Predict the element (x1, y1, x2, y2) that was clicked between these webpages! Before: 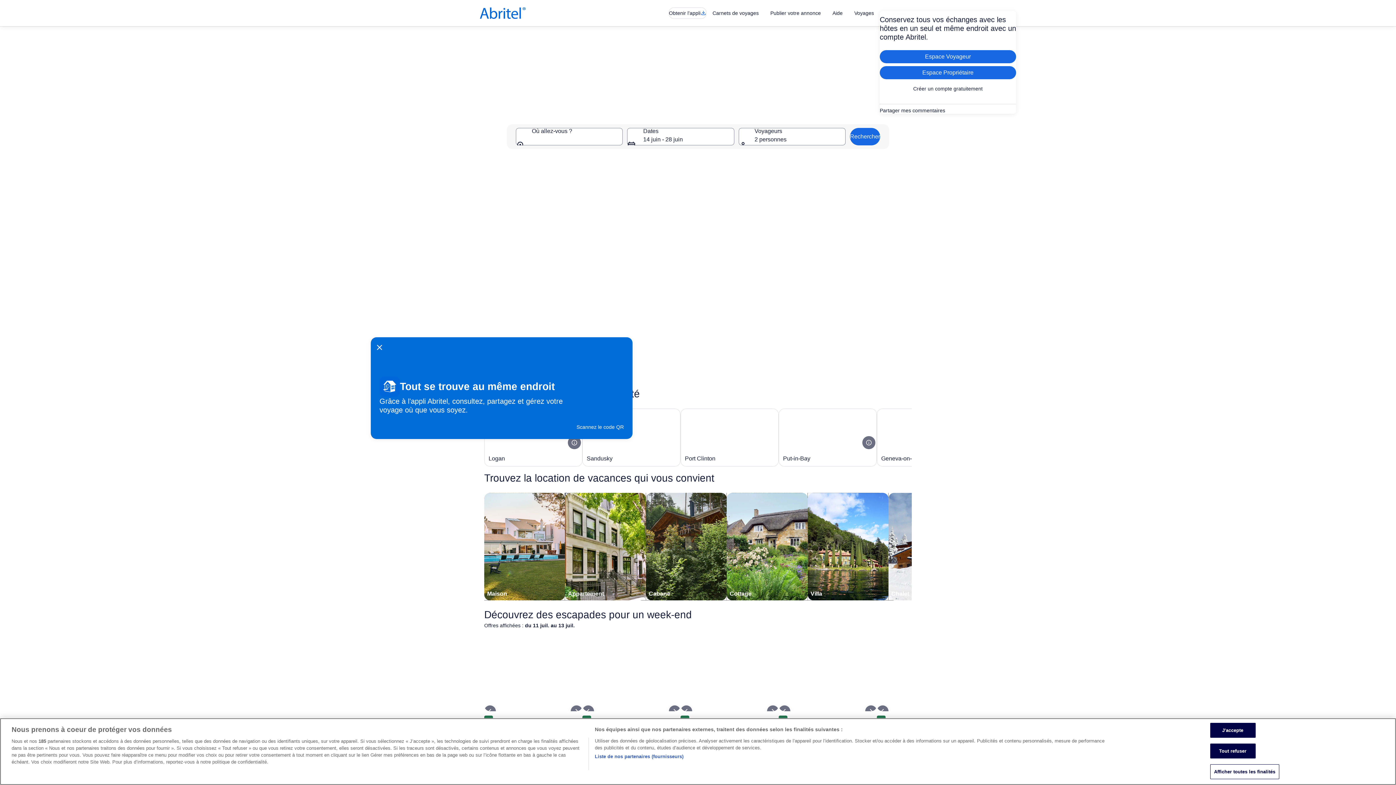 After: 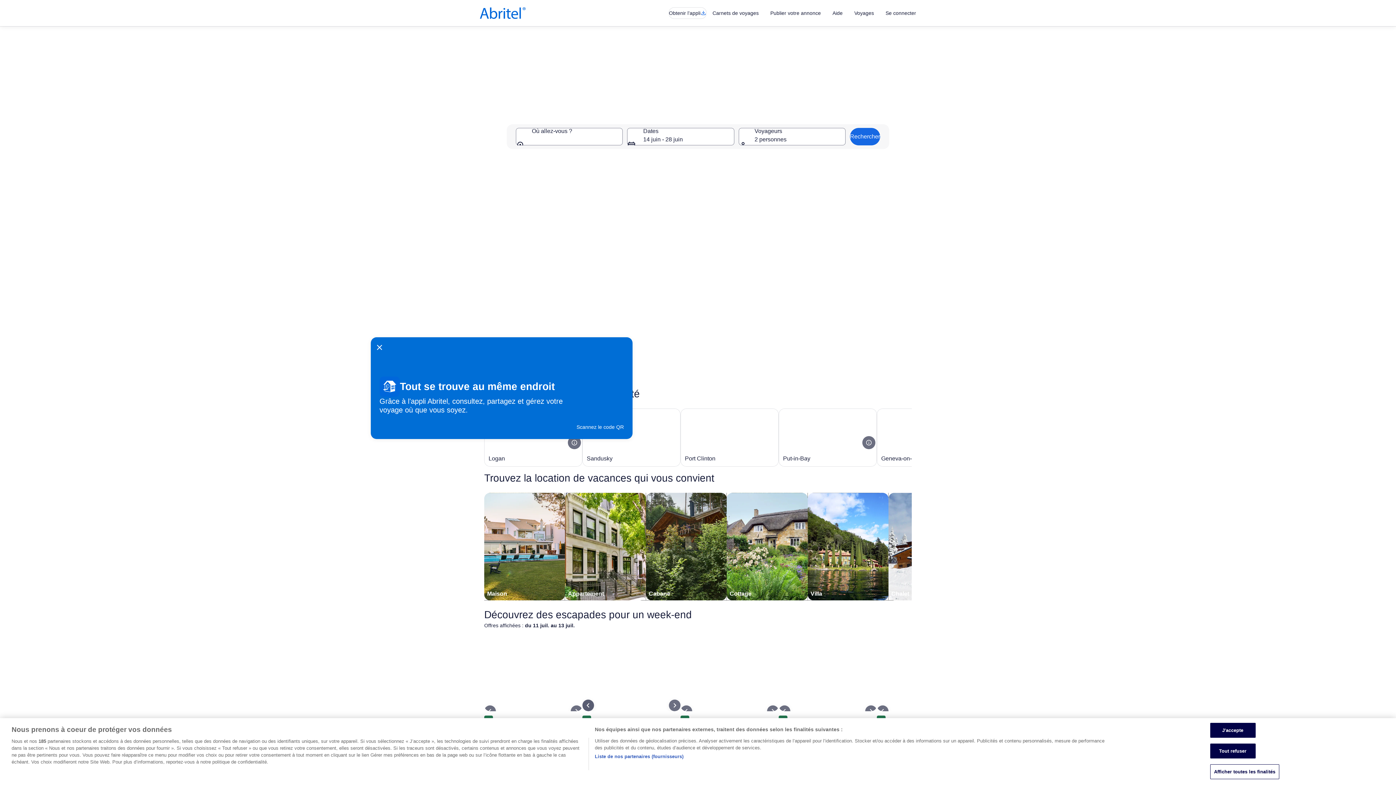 Action: bbox: (582, 705, 594, 717)